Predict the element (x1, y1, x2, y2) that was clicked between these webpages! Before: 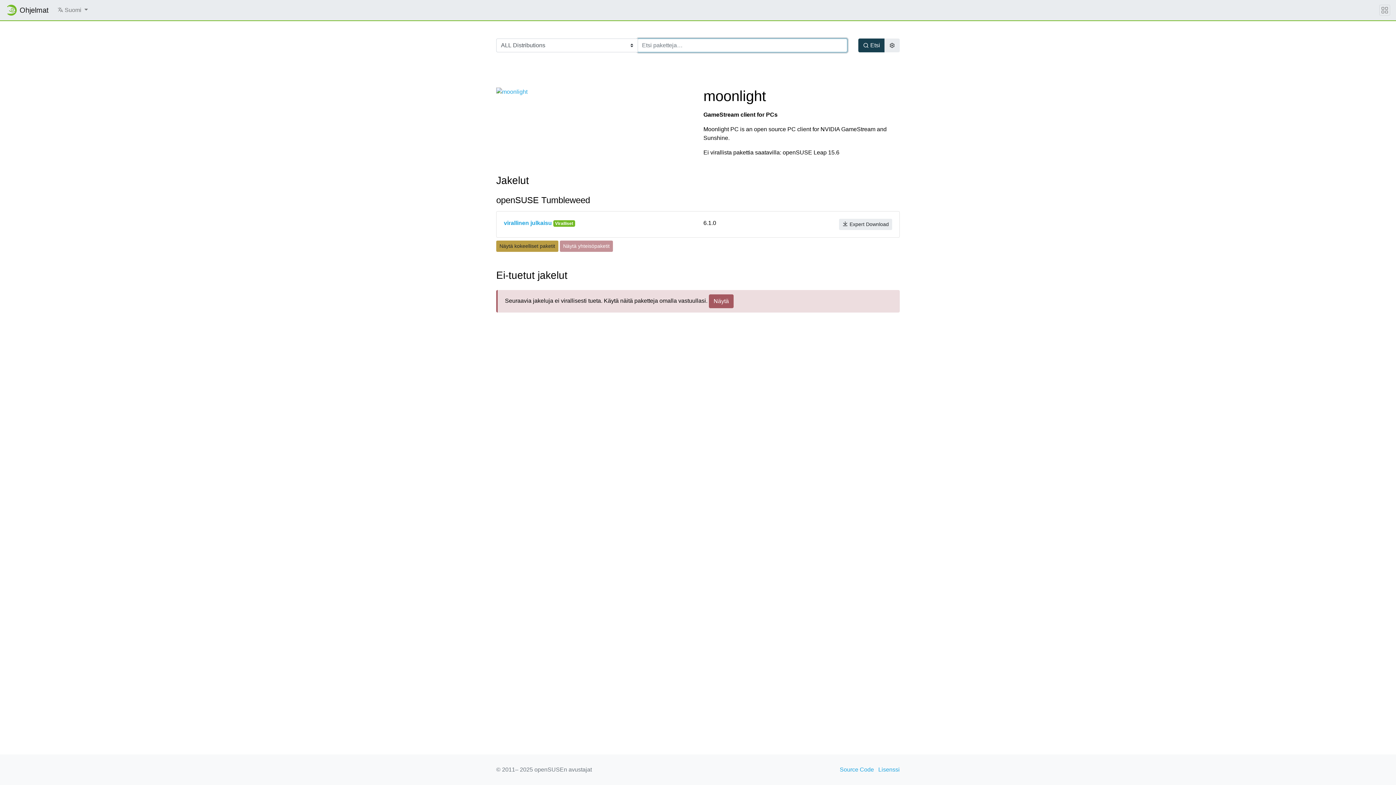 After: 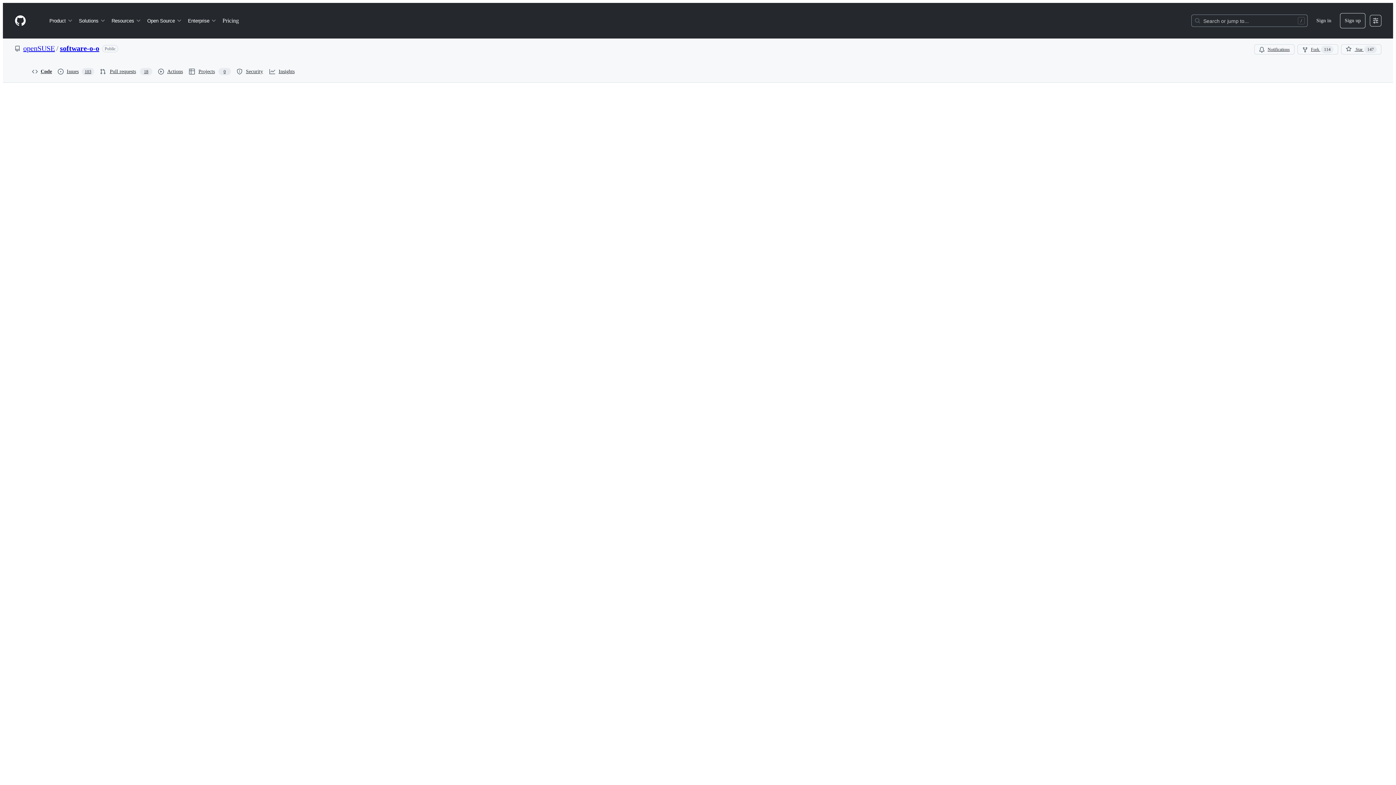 Action: bbox: (878, 765, 900, 774) label: Lisenssi